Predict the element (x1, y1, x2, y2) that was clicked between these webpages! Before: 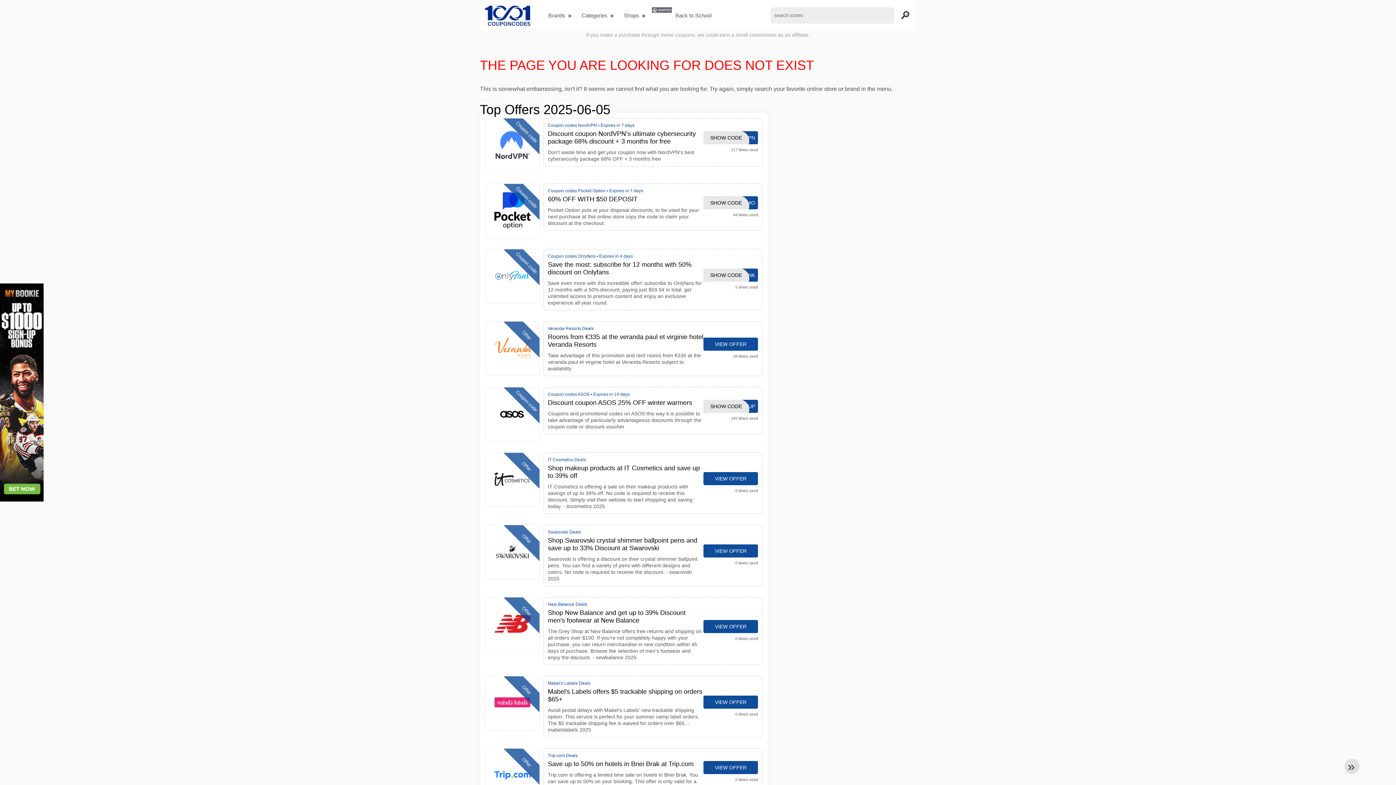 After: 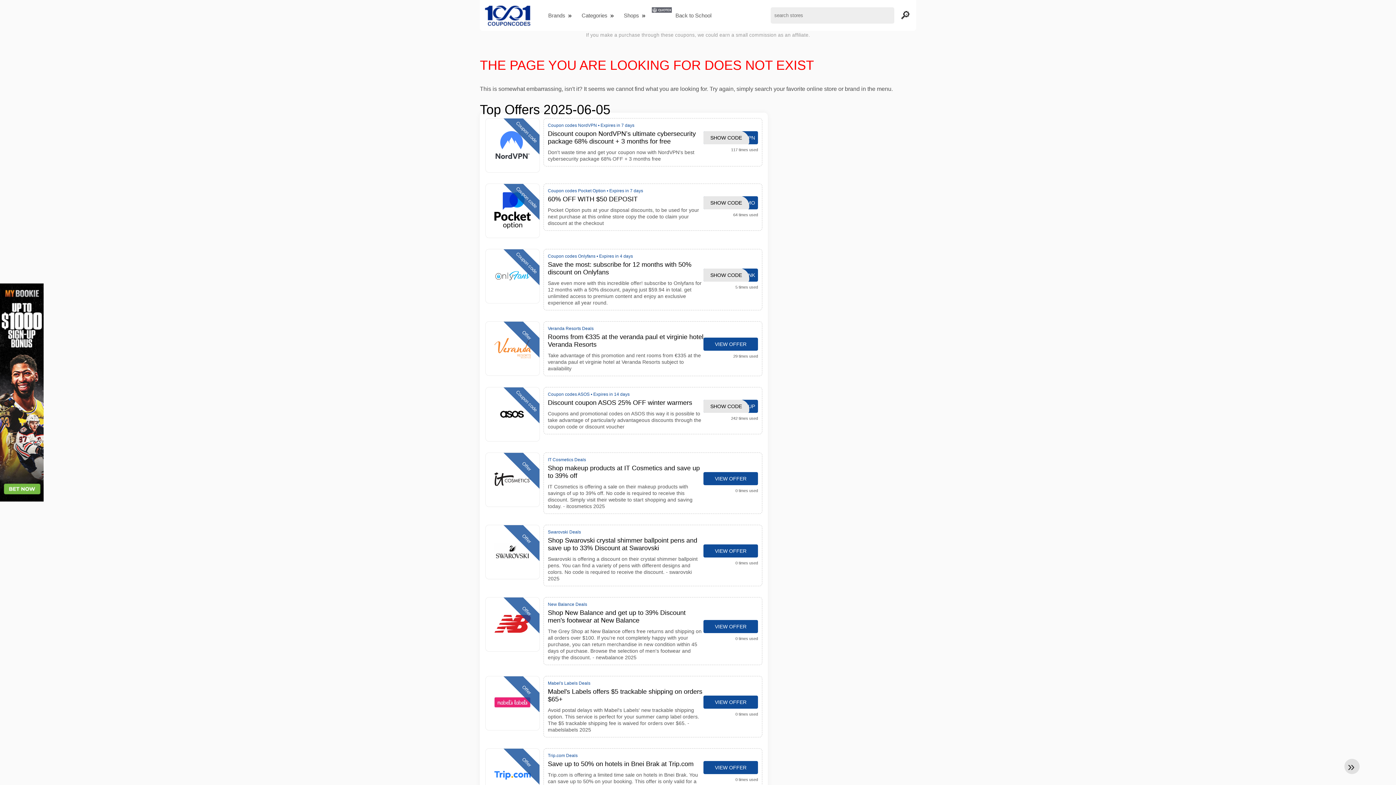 Action: bbox: (494, 269, 530, 282)